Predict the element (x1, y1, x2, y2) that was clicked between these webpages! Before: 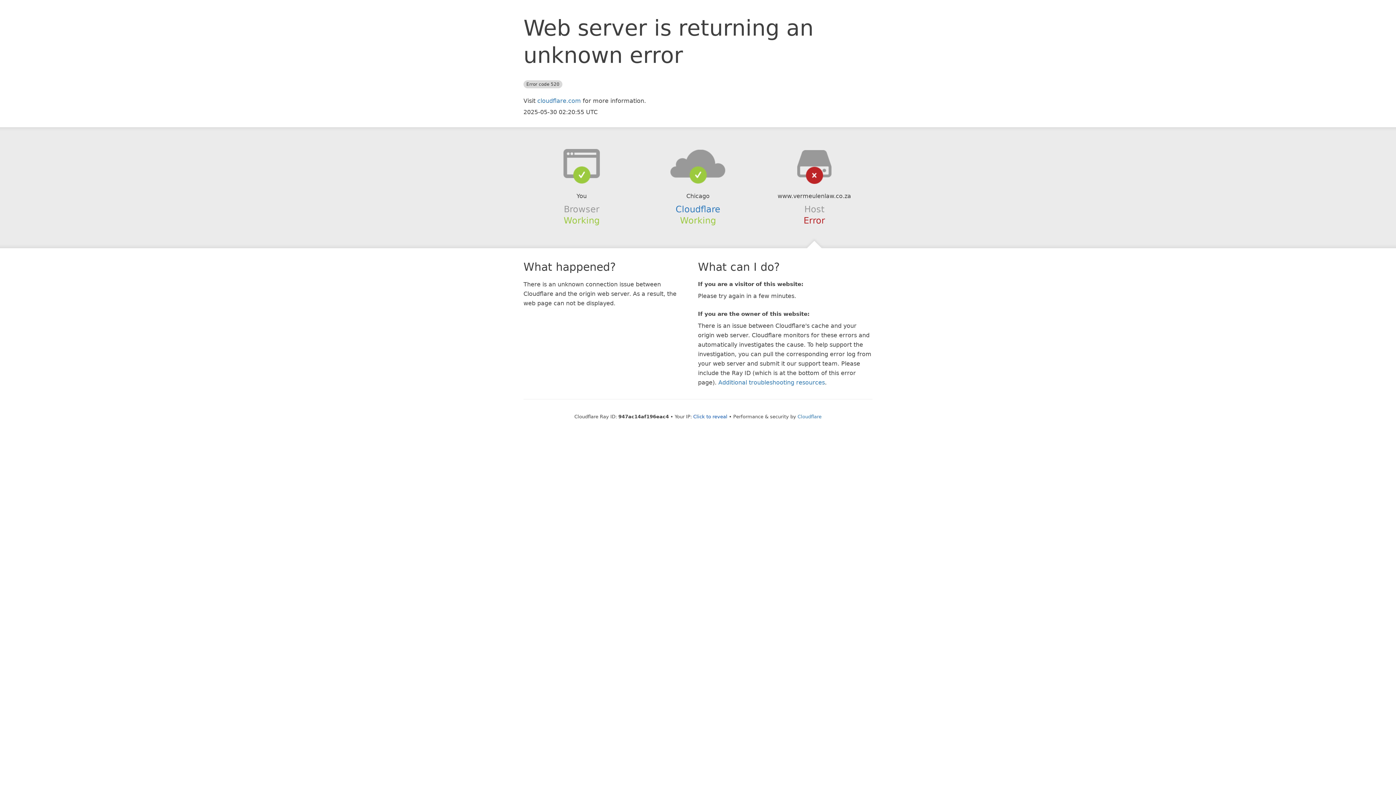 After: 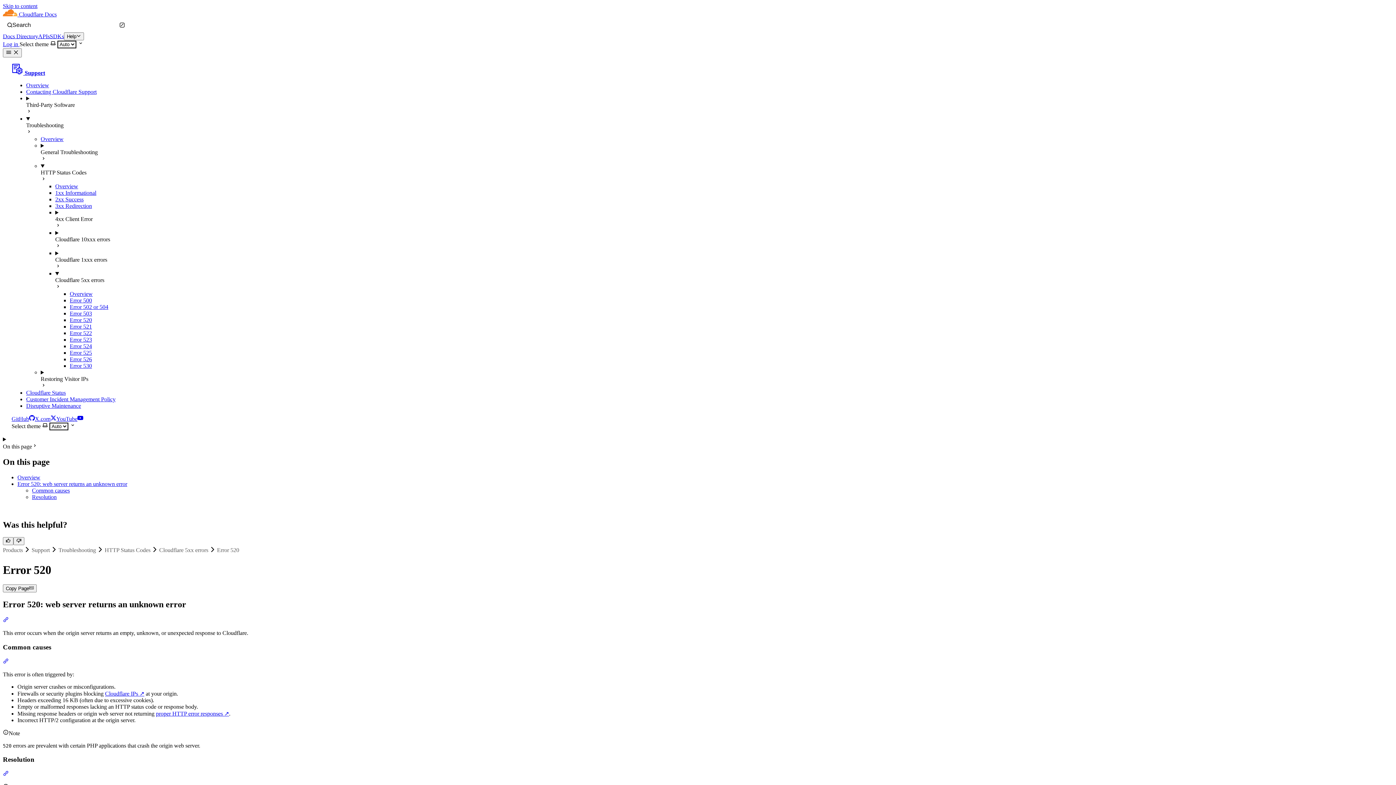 Action: bbox: (718, 379, 825, 386) label: Additional troubleshooting resources